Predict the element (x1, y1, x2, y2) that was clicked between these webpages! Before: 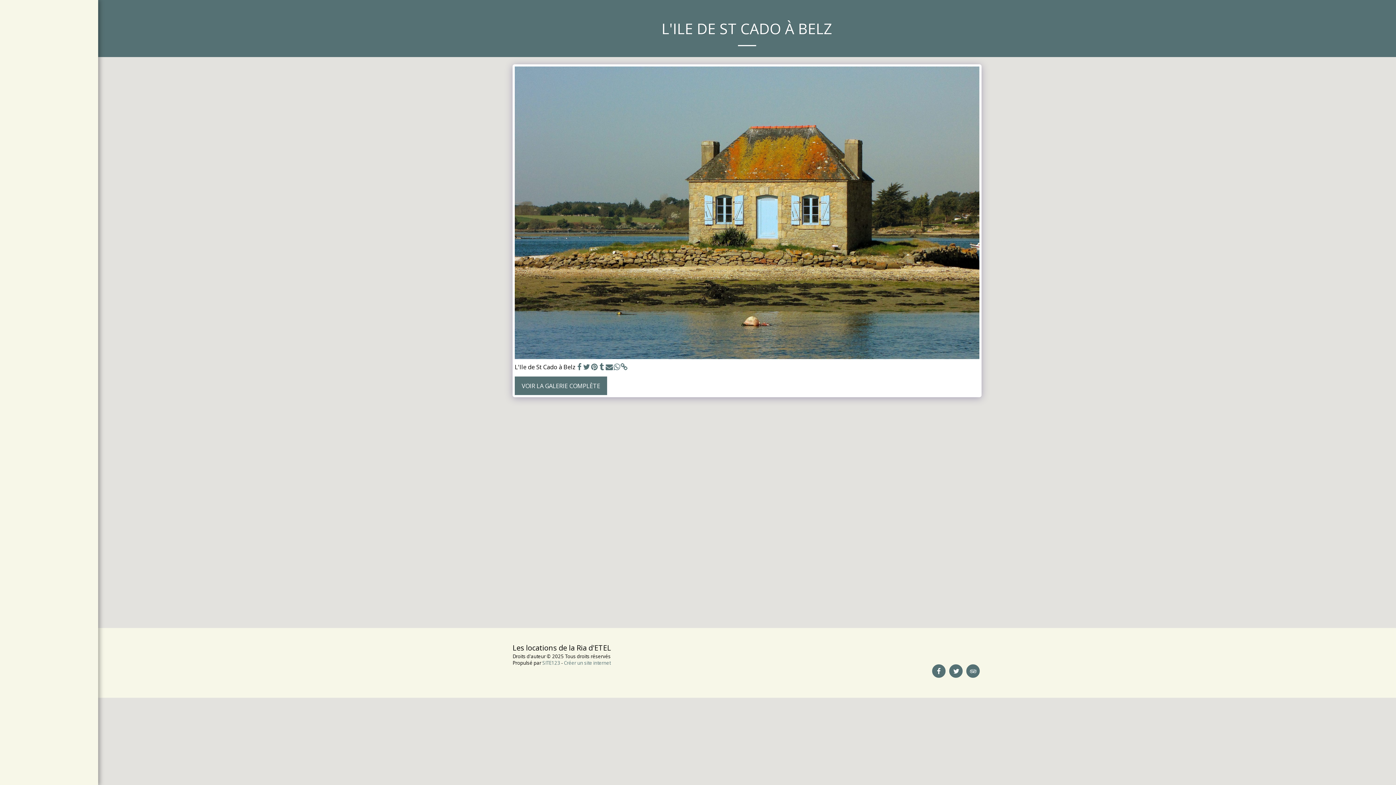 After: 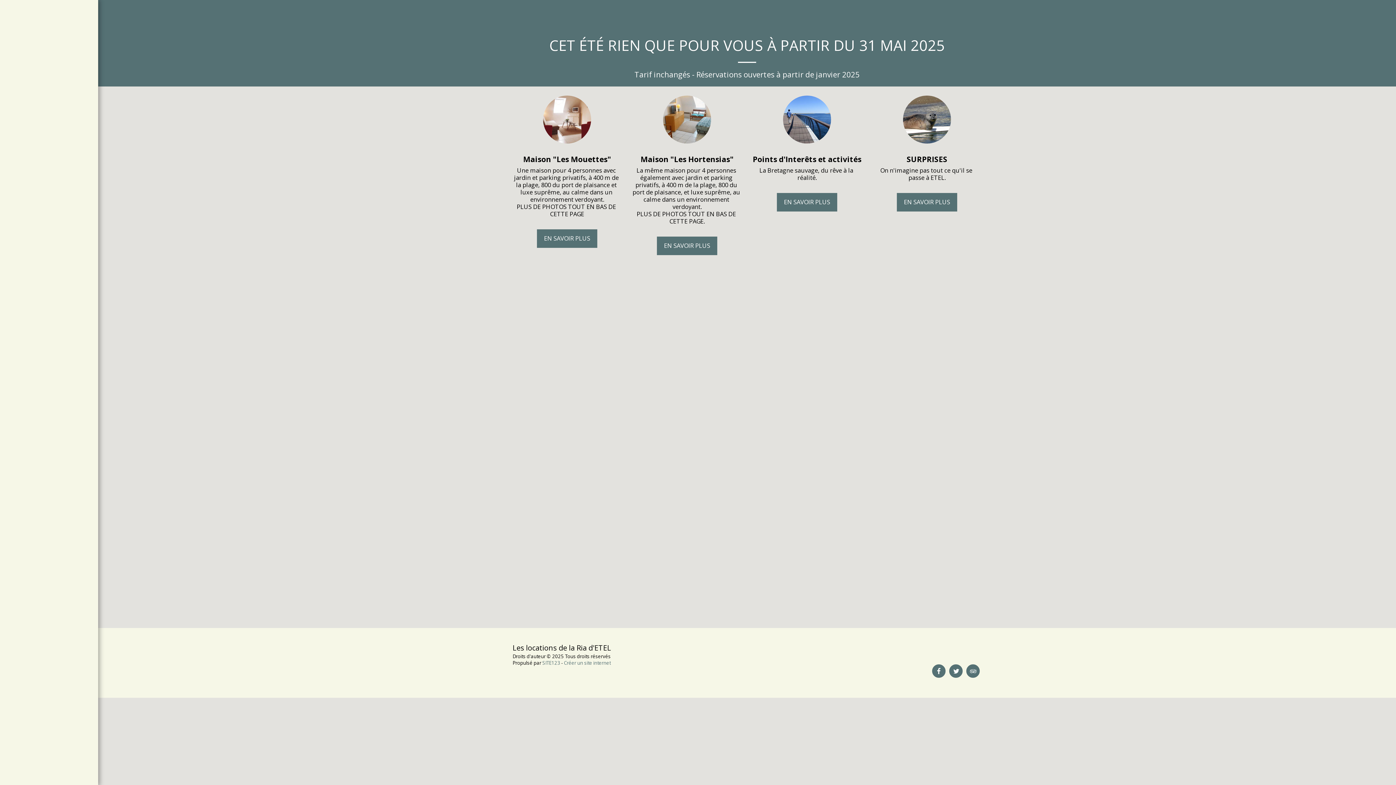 Action: bbox: (779, 643, 902, 650) label: CET ÉTÉ RIEN QUE POUR VOUS À PARTIR DU 31 MAI 2025